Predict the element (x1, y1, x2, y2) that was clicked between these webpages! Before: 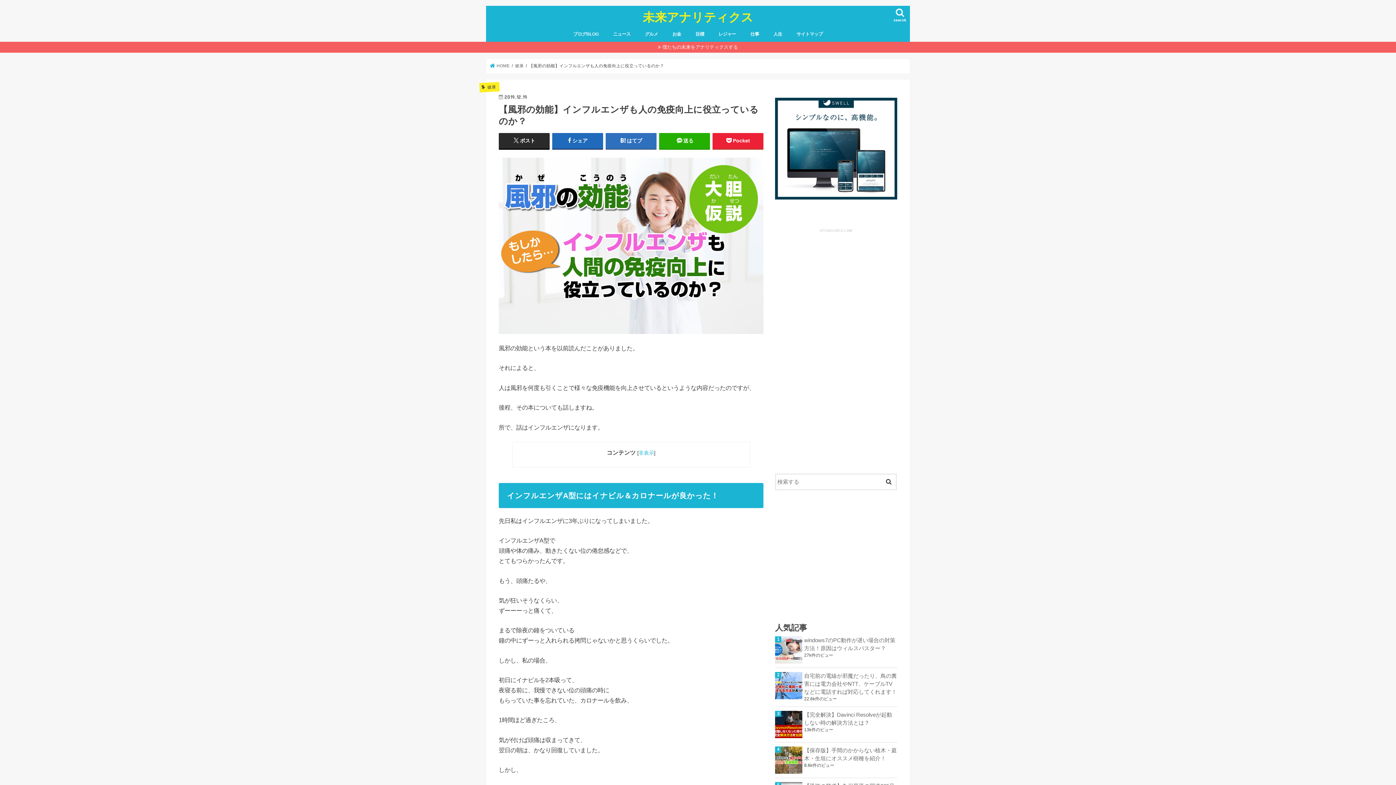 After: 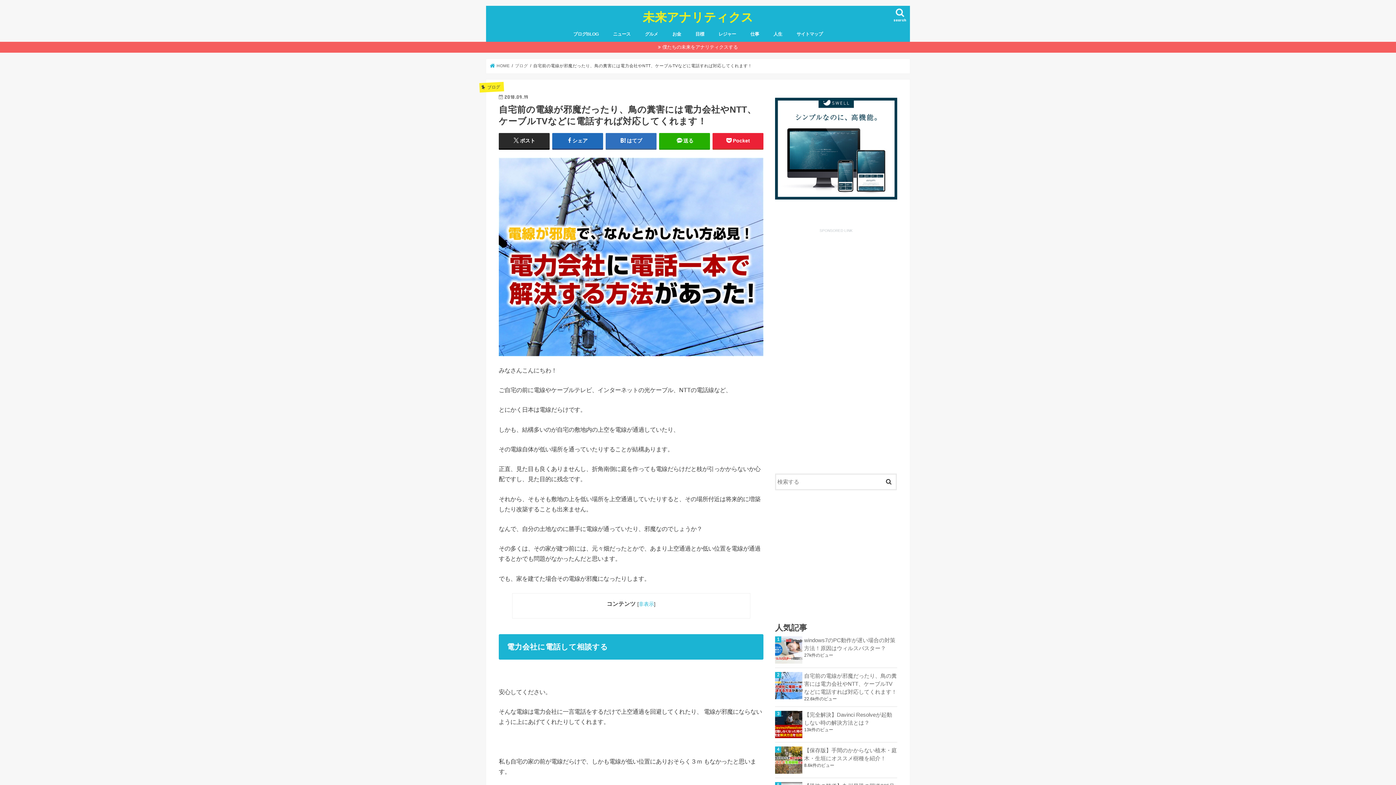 Action: label: 自宅前の電線が邪魔だったり、鳥の糞害には電力会社やNTT、ケーブルTVなどに電話すれば対応してくれます！ bbox: (775, 672, 897, 696)